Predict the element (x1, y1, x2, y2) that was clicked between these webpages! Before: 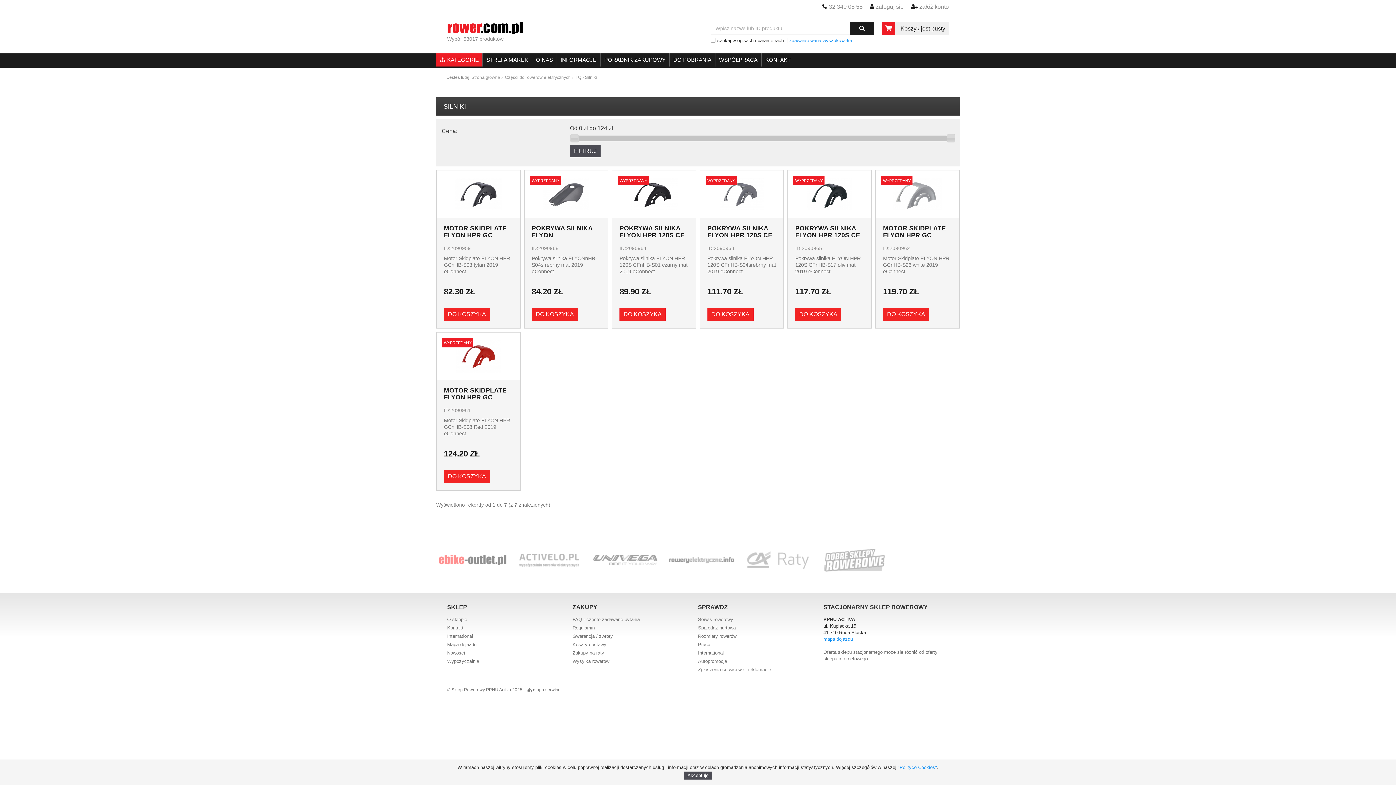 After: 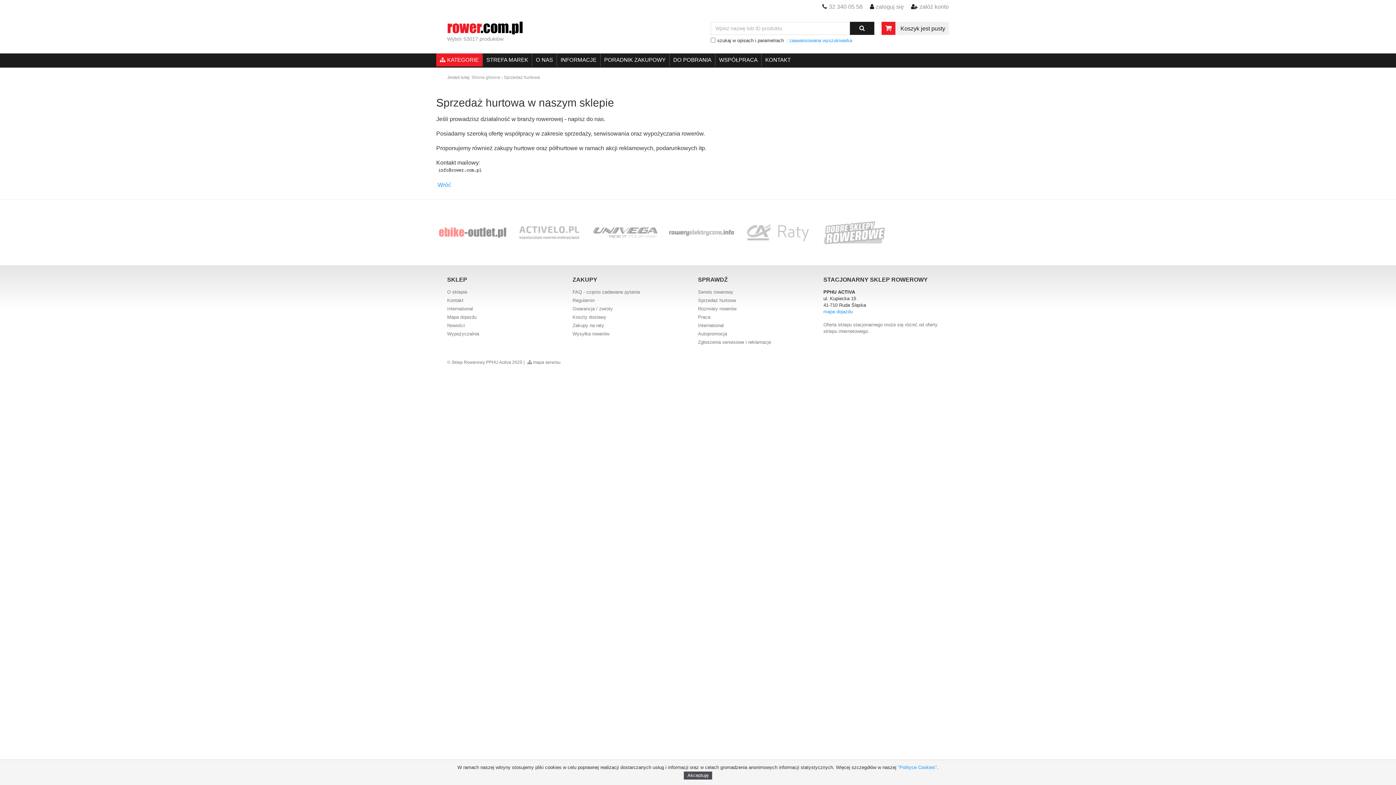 Action: bbox: (698, 625, 736, 630) label: Sprzedaż hurtowa